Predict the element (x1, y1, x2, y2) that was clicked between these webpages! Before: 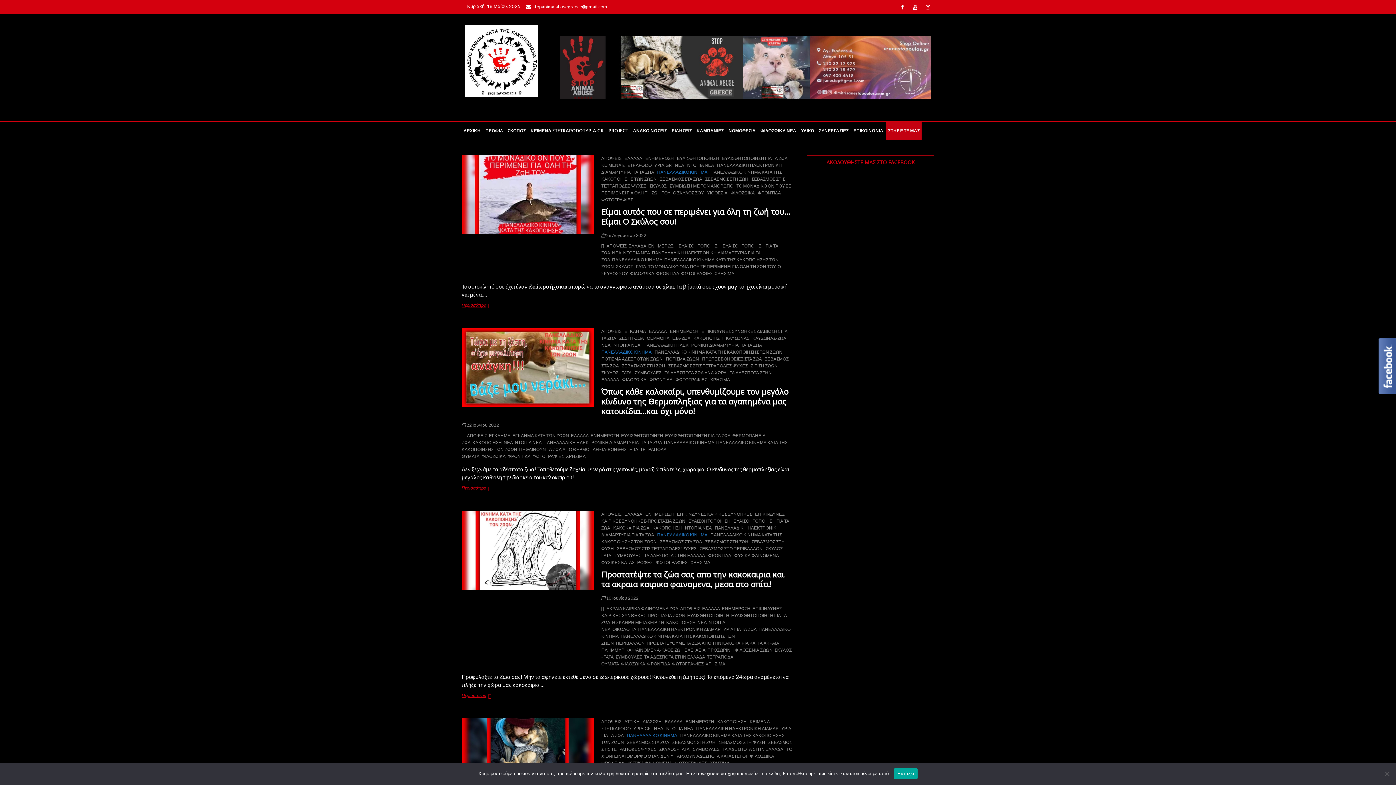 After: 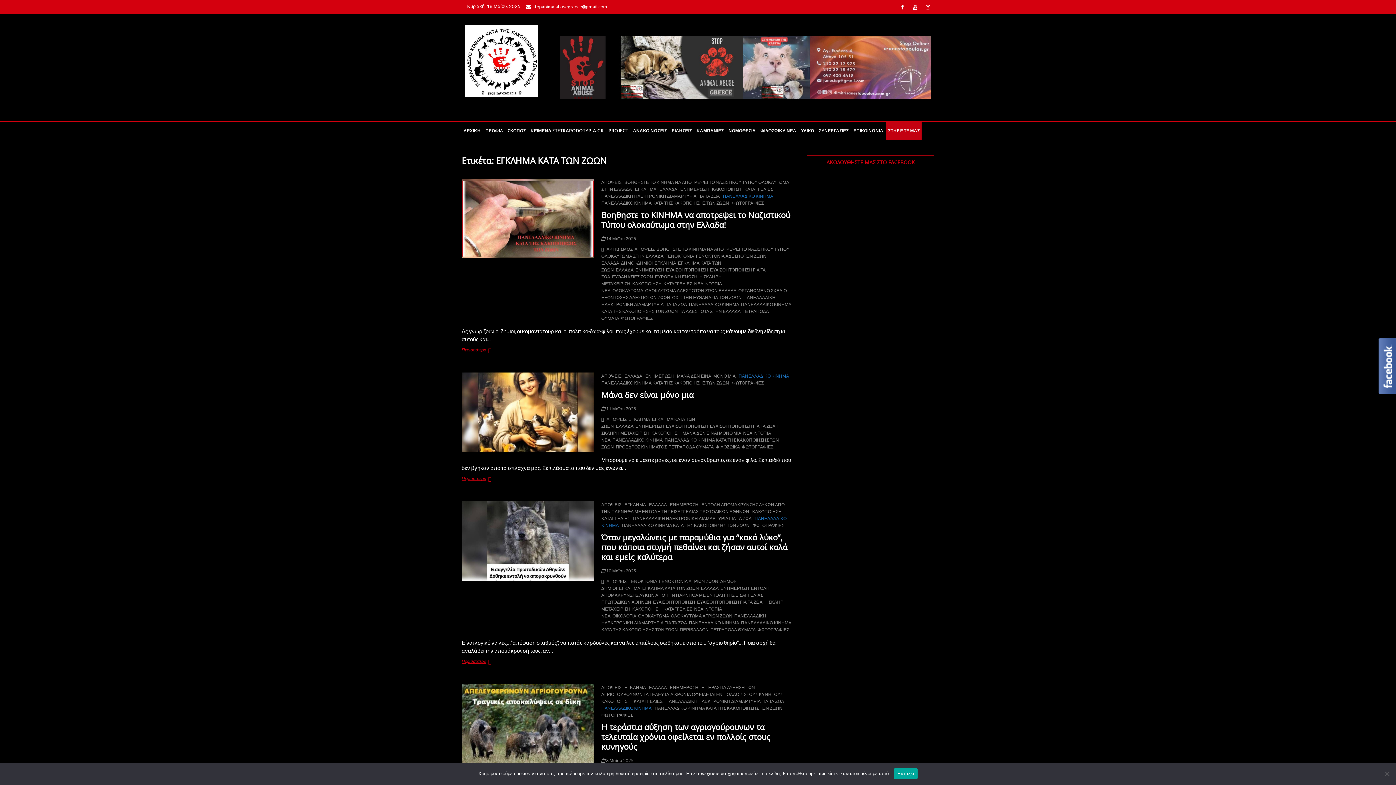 Action: bbox: (512, 433, 571, 440) label: ΕΓΚΛΗΜΑ ΚΑΤΑ ΤΩΝ ΖΩΩΝ